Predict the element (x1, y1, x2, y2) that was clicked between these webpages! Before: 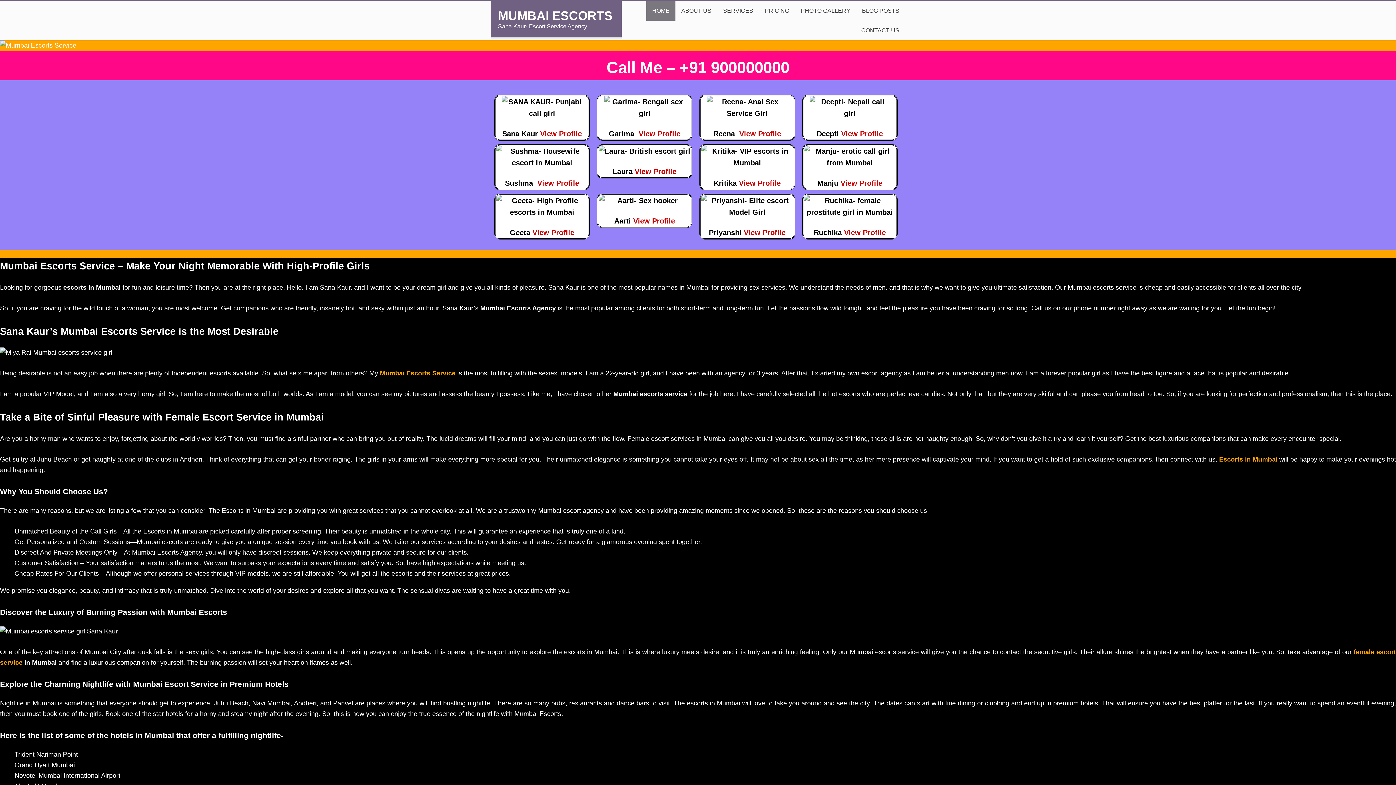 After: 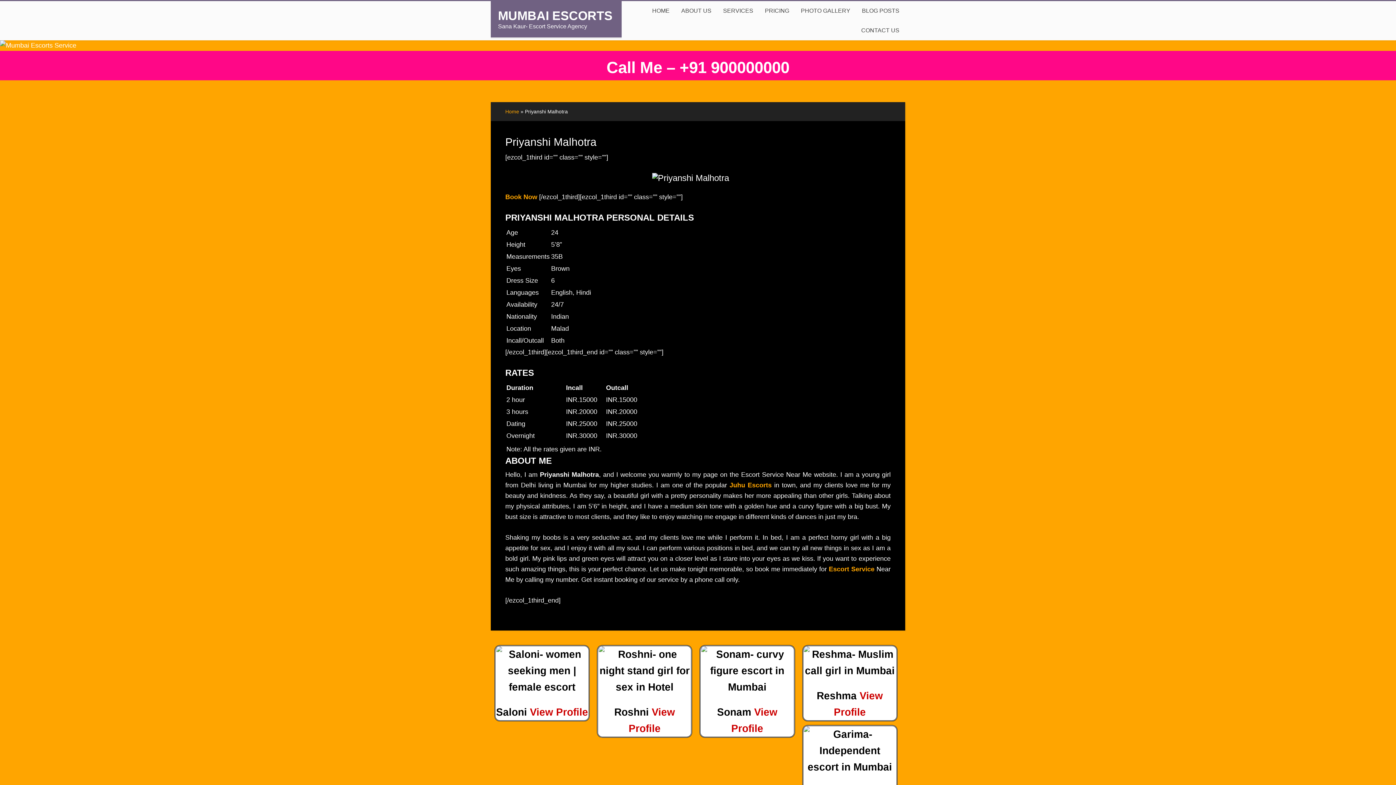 Action: bbox: (743, 228, 785, 236) label: View Profile